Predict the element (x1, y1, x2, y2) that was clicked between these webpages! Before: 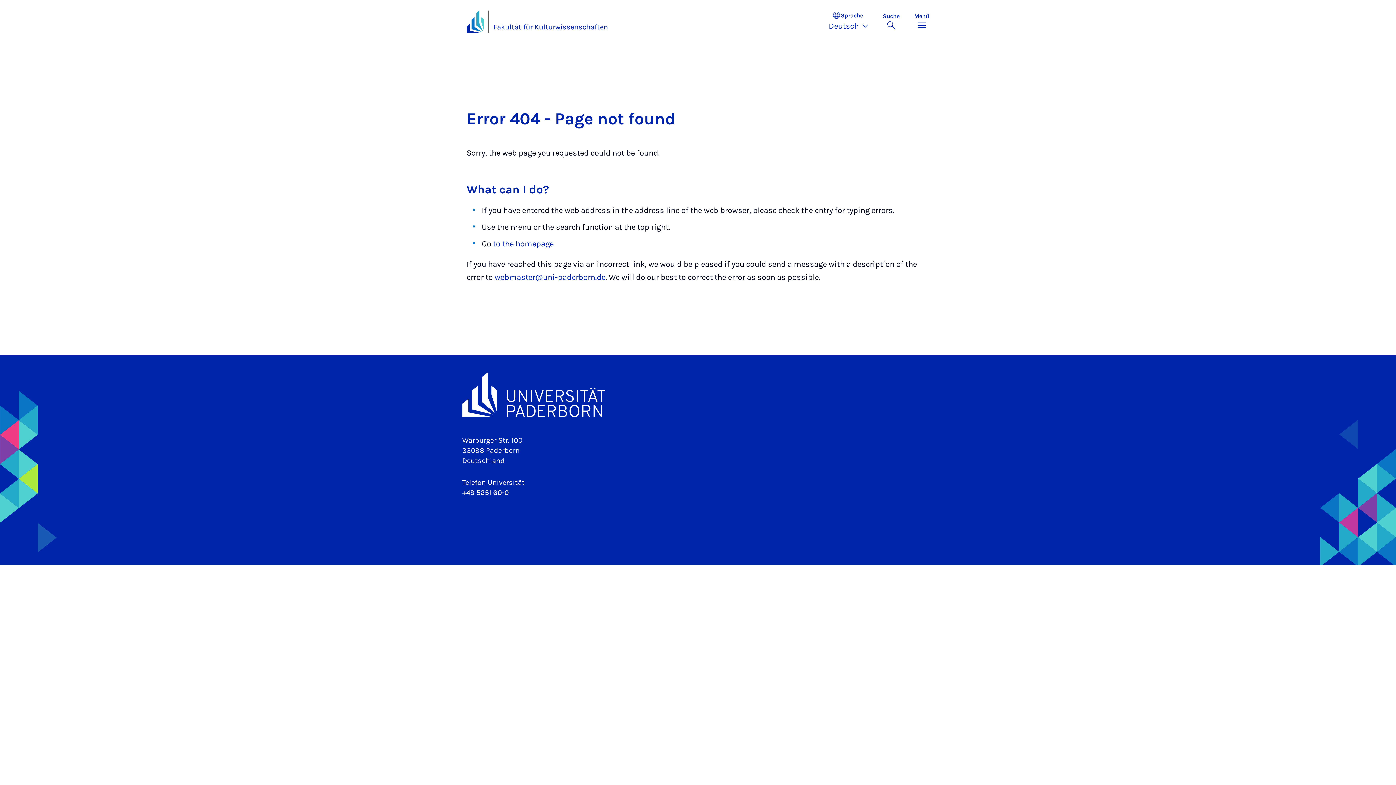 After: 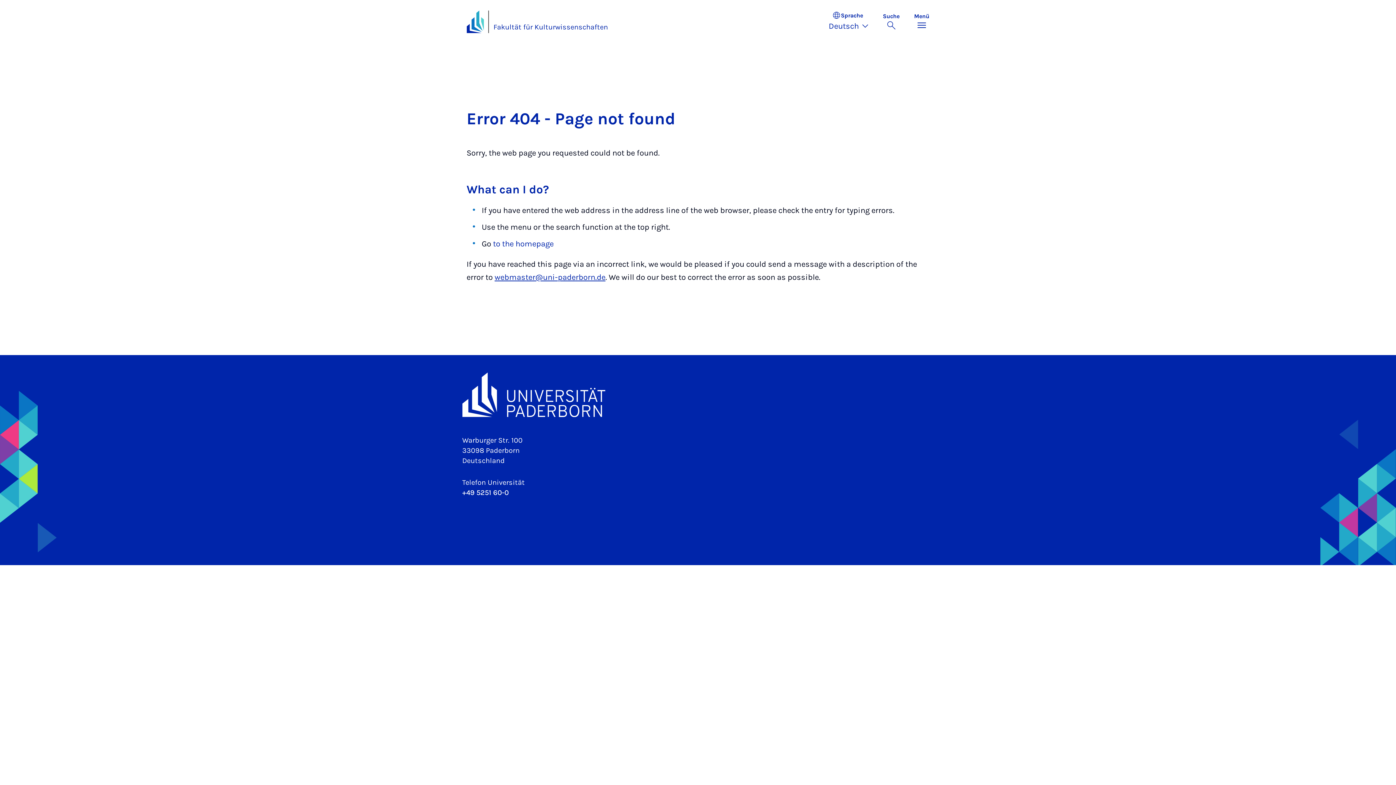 Action: bbox: (494, 272, 605, 282) label: webmaster@uni-paderborn.de